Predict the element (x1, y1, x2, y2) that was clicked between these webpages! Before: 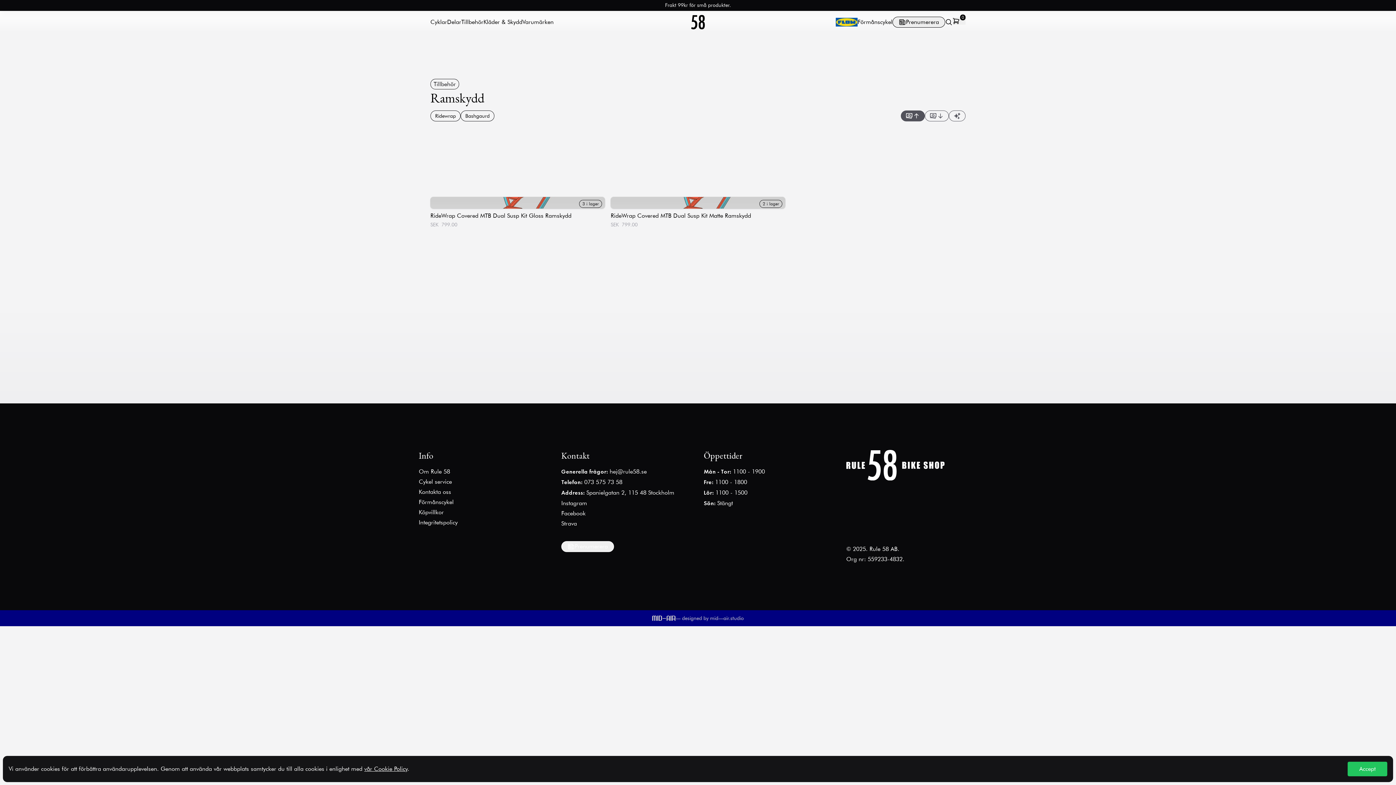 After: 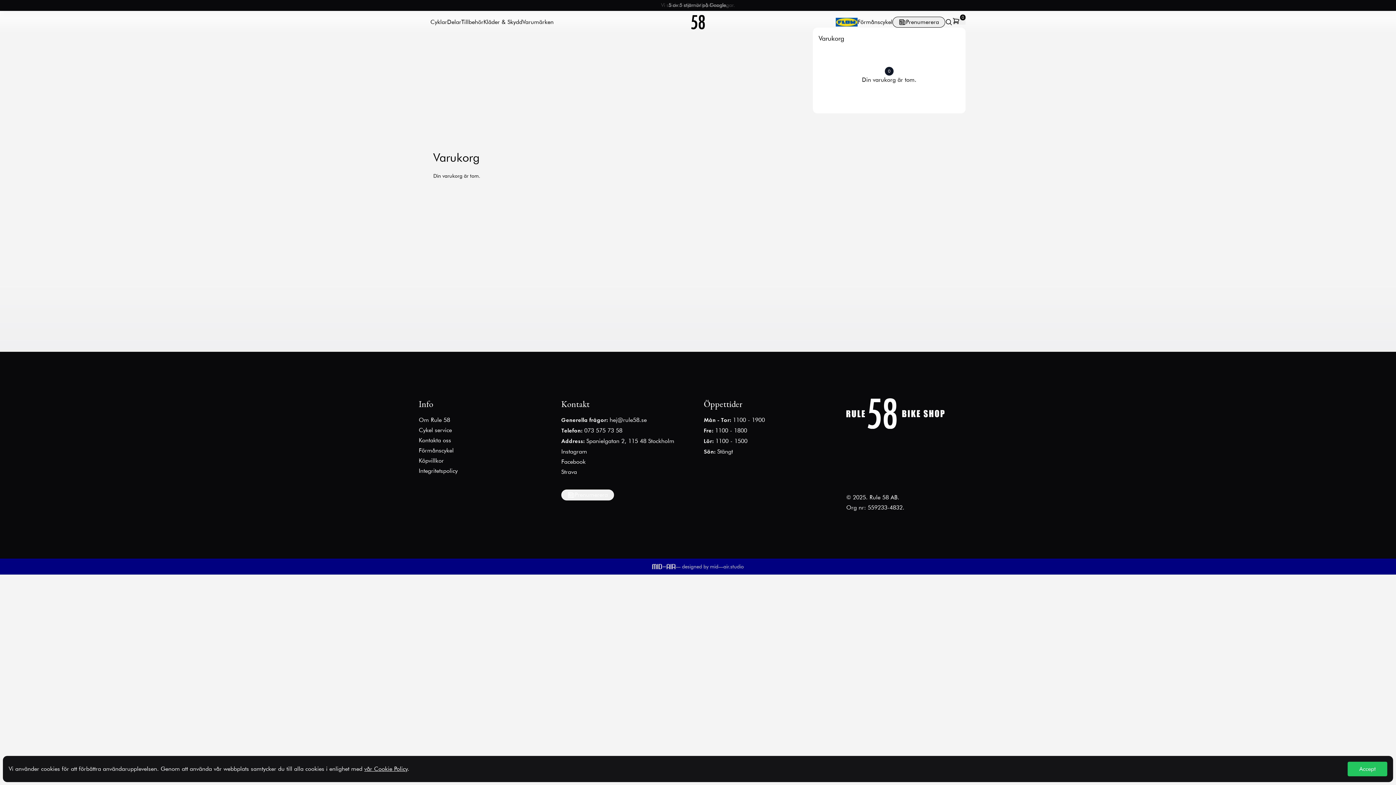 Action: bbox: (952, 17, 965, 24) label: 0